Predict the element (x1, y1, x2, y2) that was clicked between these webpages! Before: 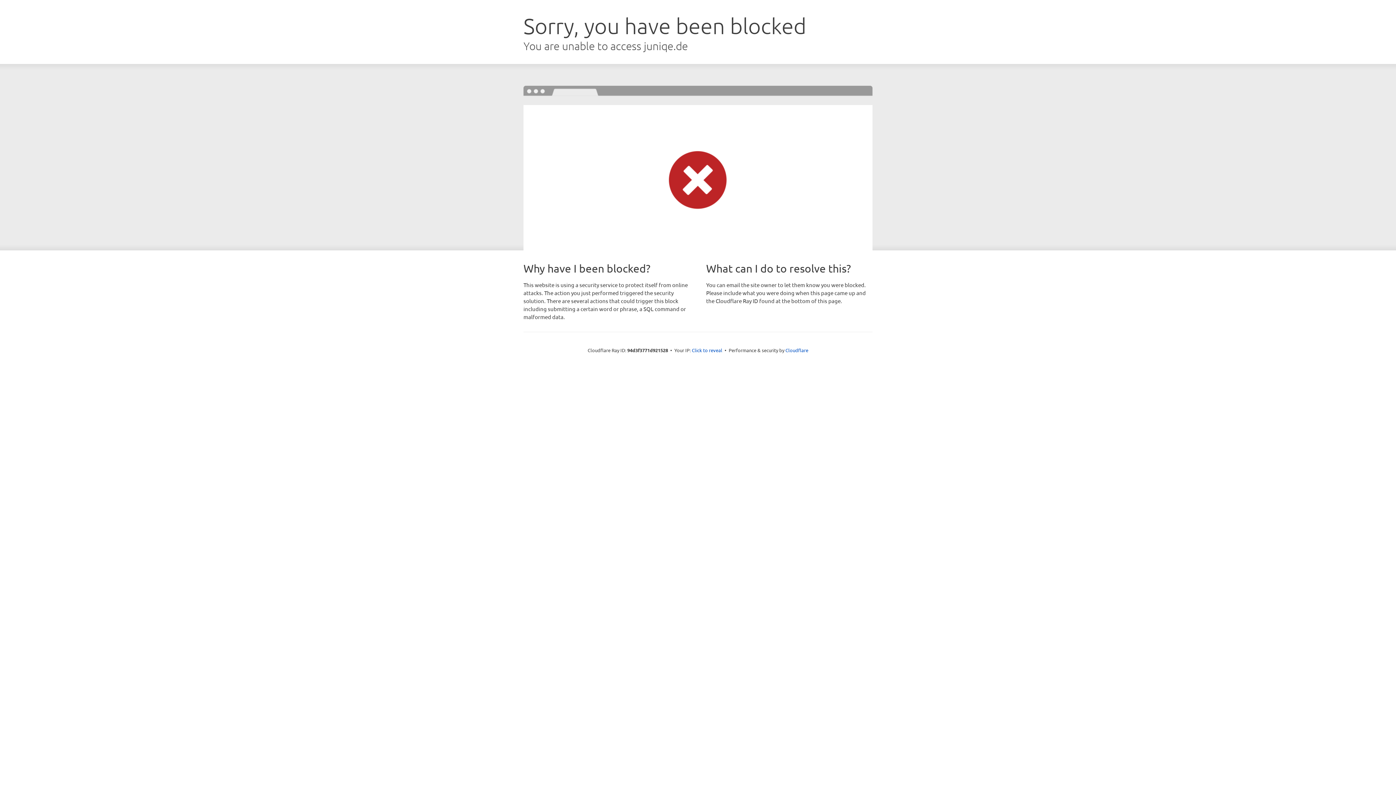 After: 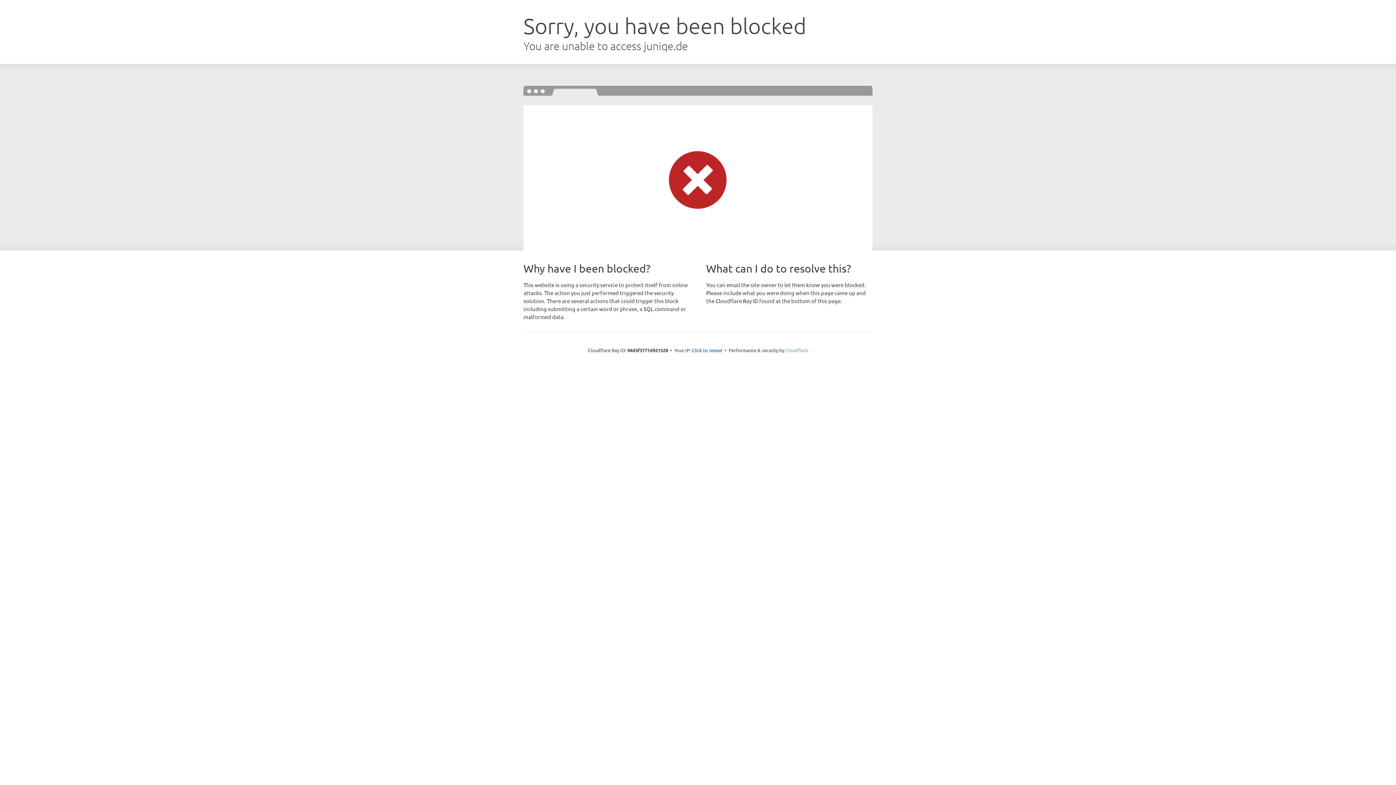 Action: label: Cloudflare bbox: (785, 347, 808, 353)